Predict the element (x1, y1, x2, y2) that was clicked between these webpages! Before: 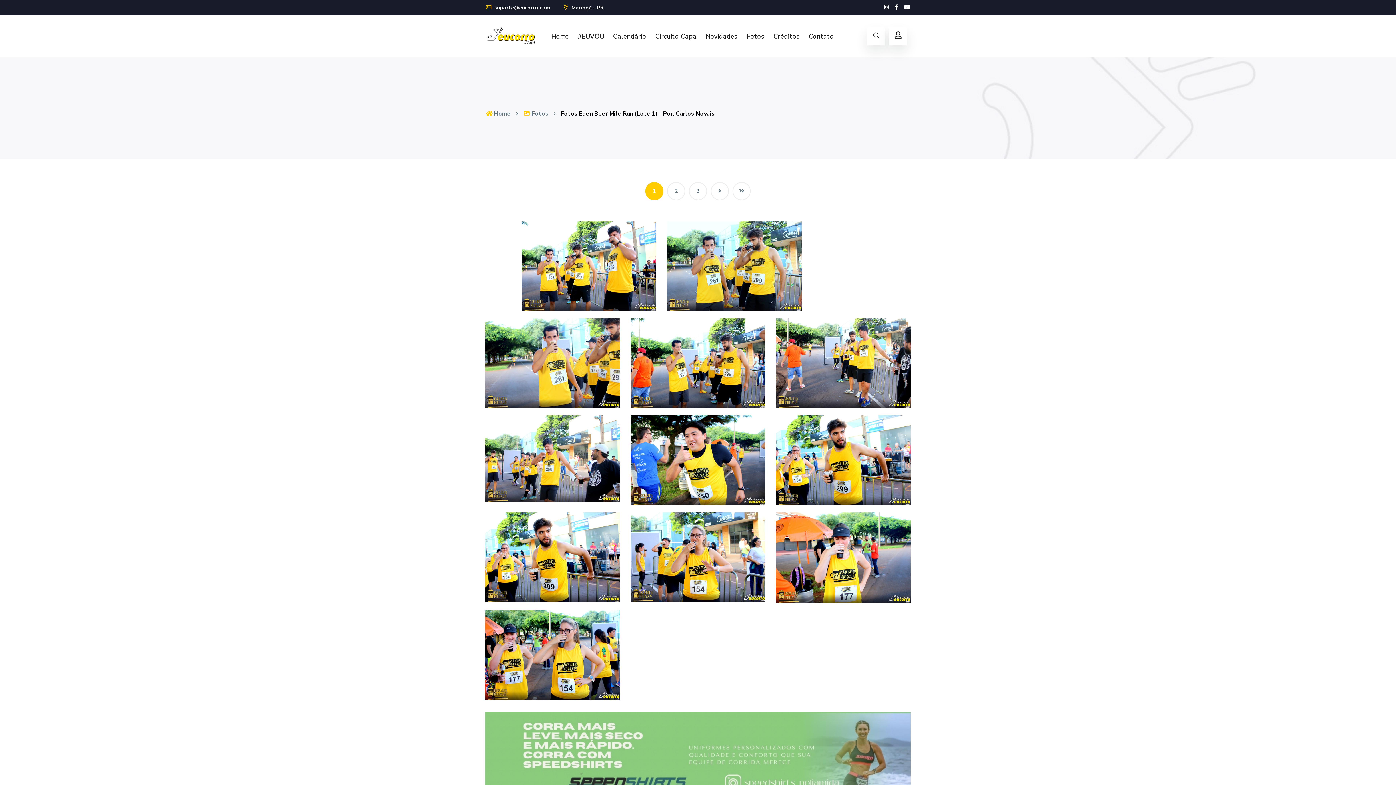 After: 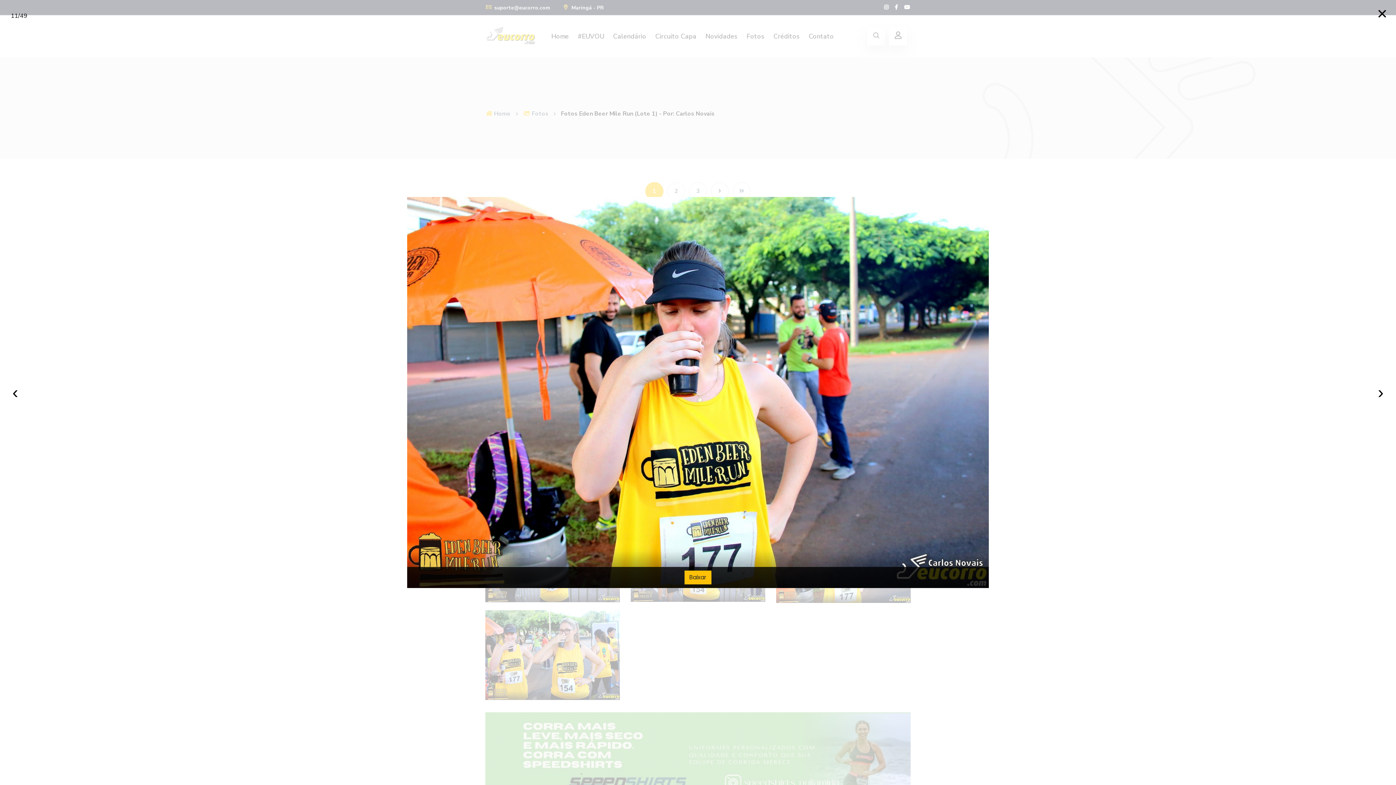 Action: bbox: (776, 553, 910, 561)